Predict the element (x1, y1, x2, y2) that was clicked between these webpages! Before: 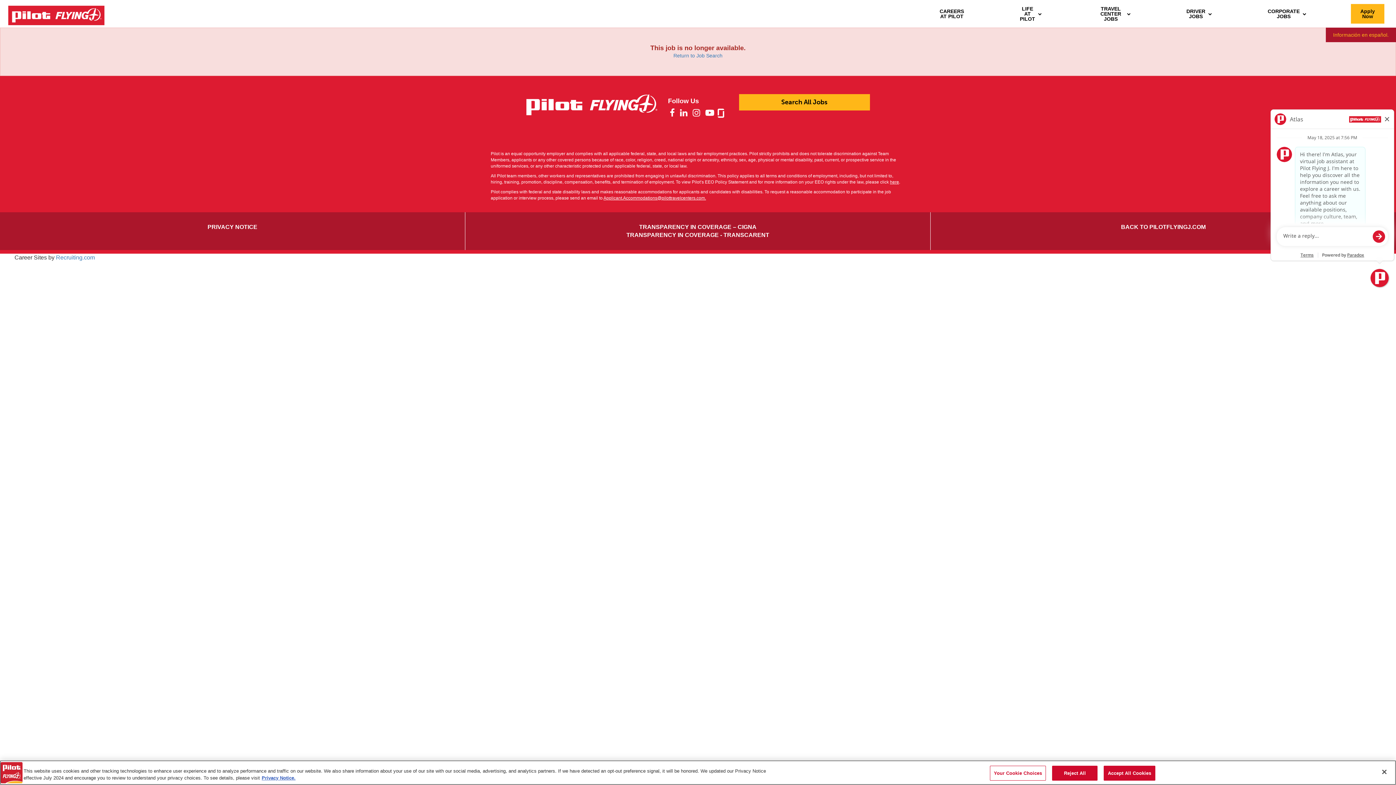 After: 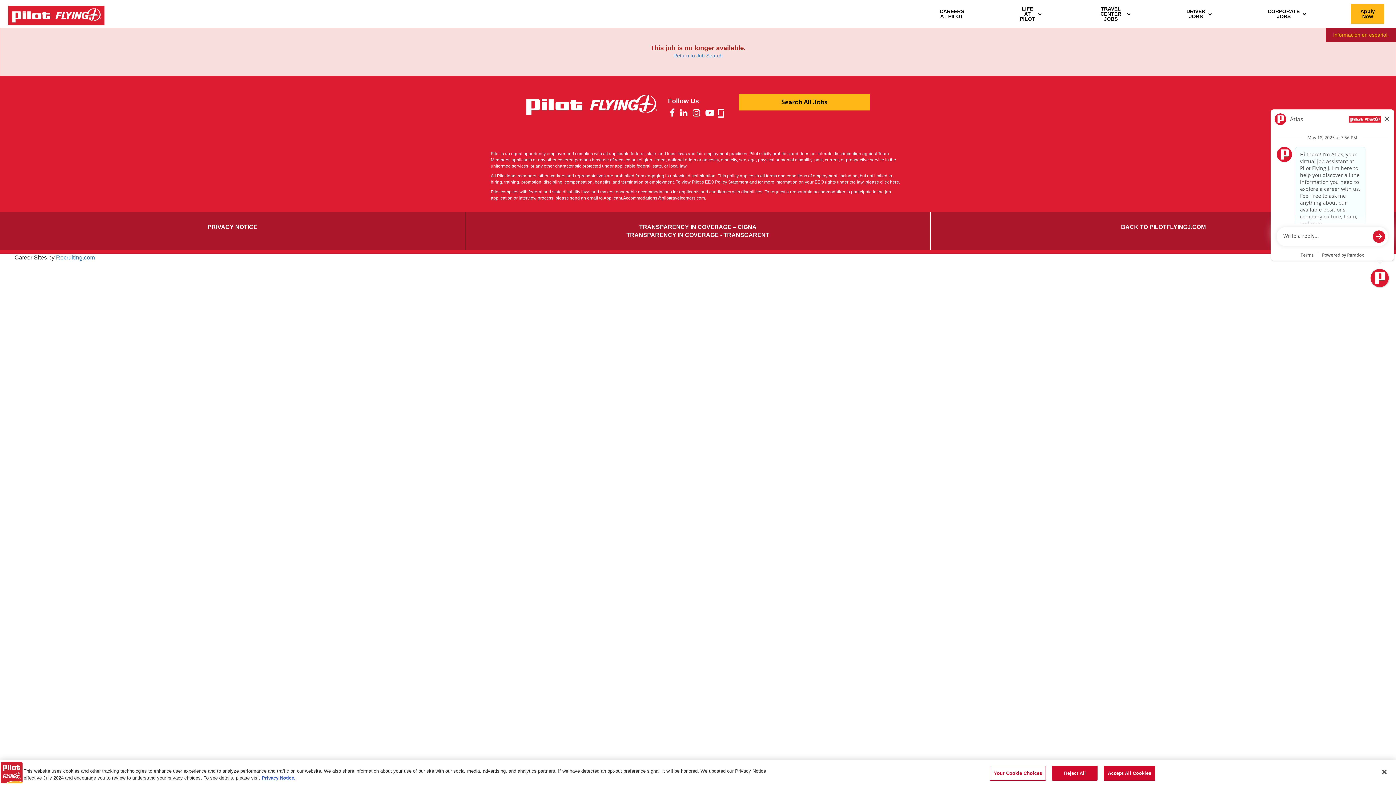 Action: bbox: (668, 110, 676, 116)